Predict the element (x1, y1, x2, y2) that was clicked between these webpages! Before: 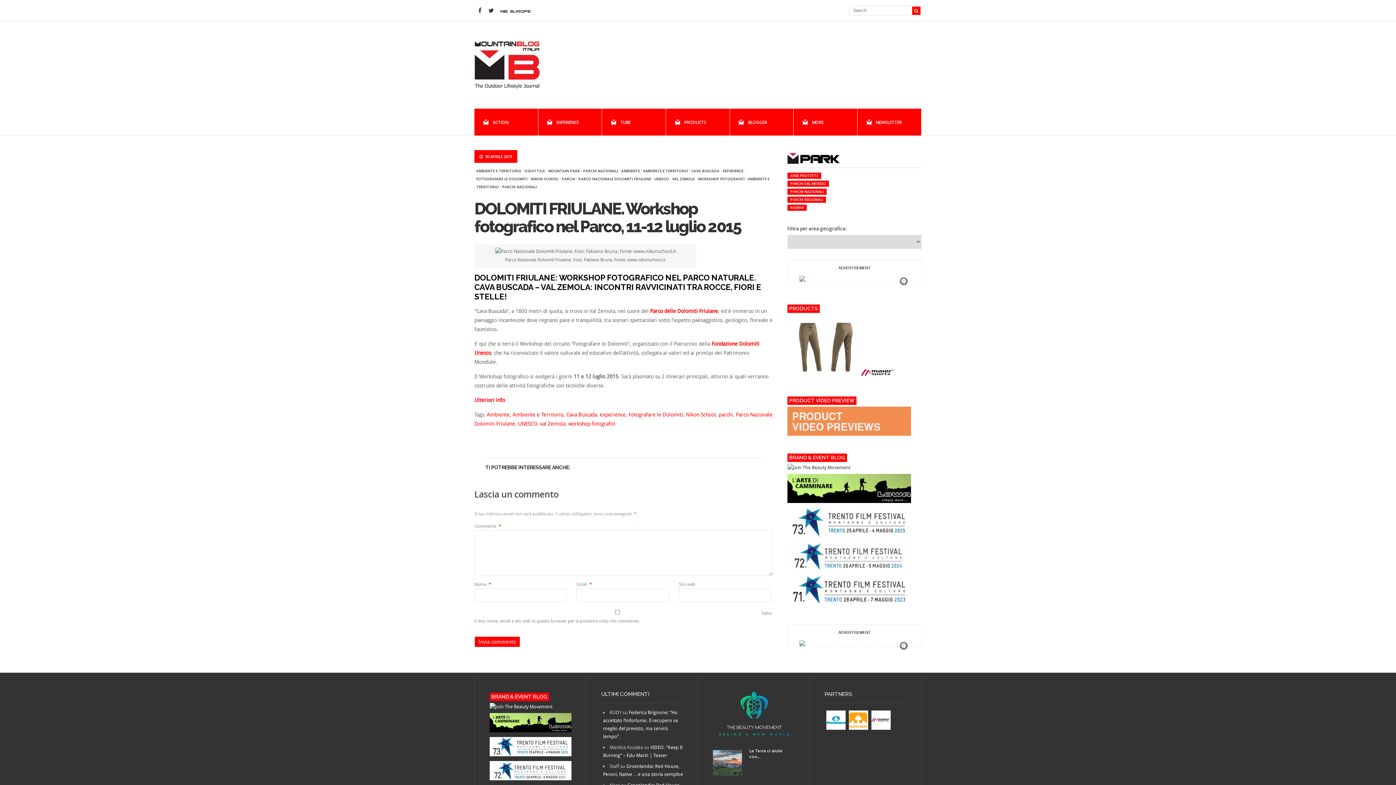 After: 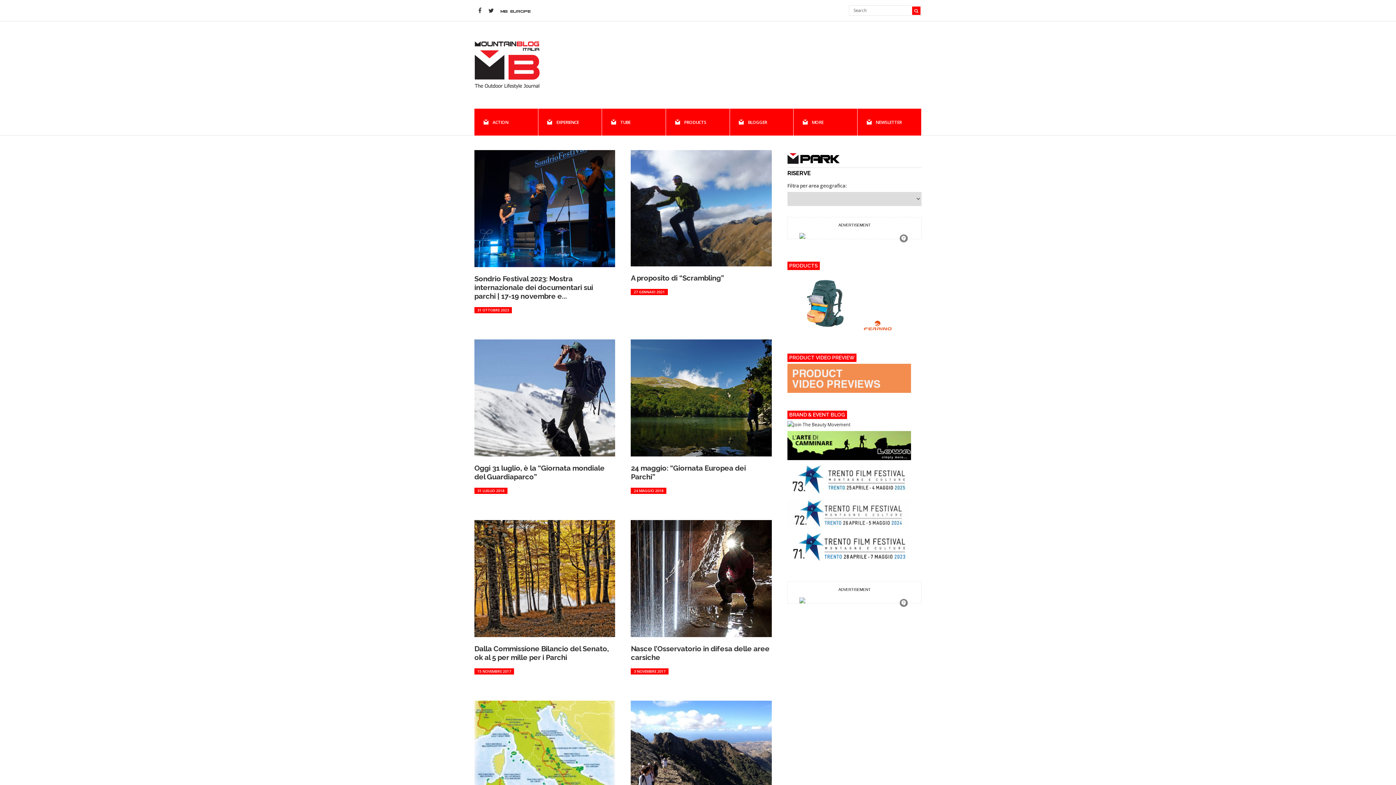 Action: label: RISERVE bbox: (790, 205, 804, 210)